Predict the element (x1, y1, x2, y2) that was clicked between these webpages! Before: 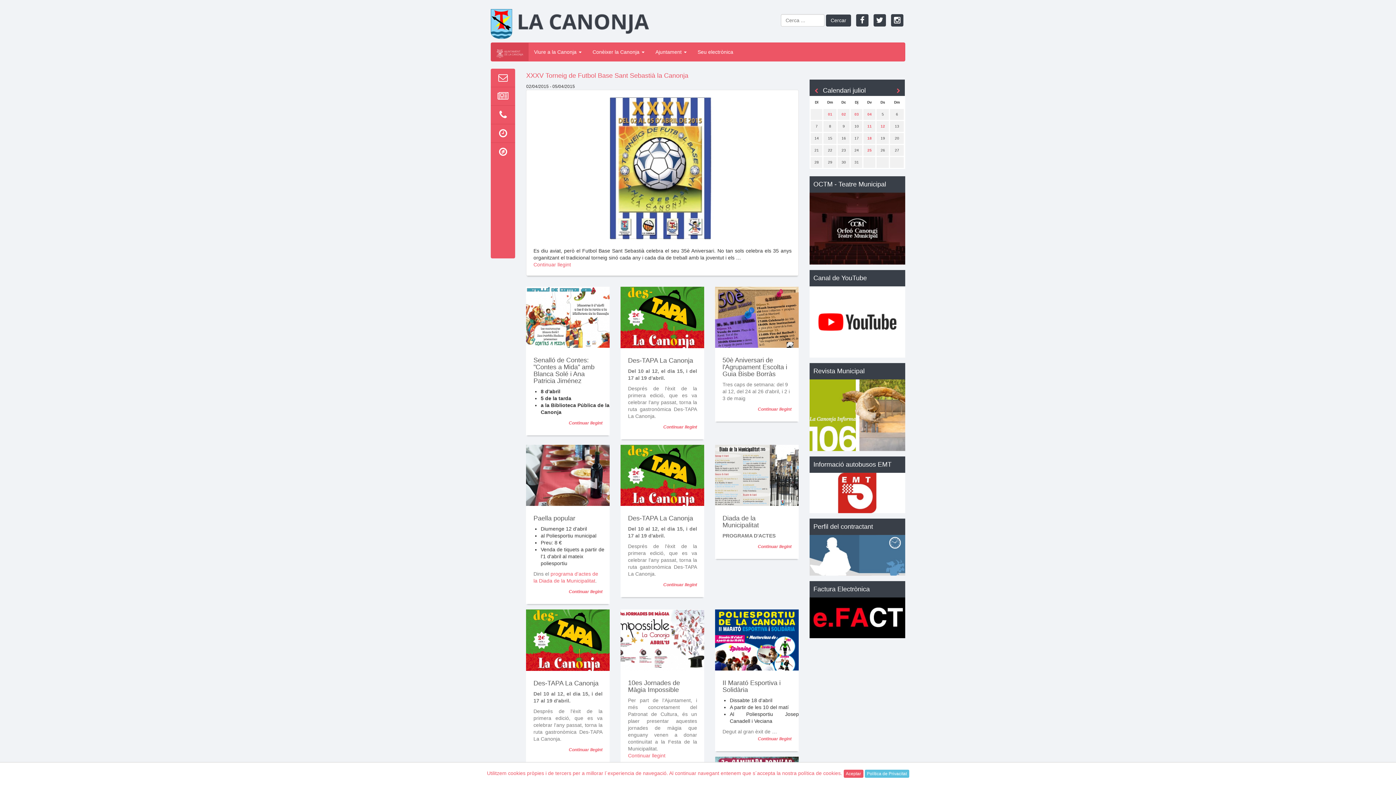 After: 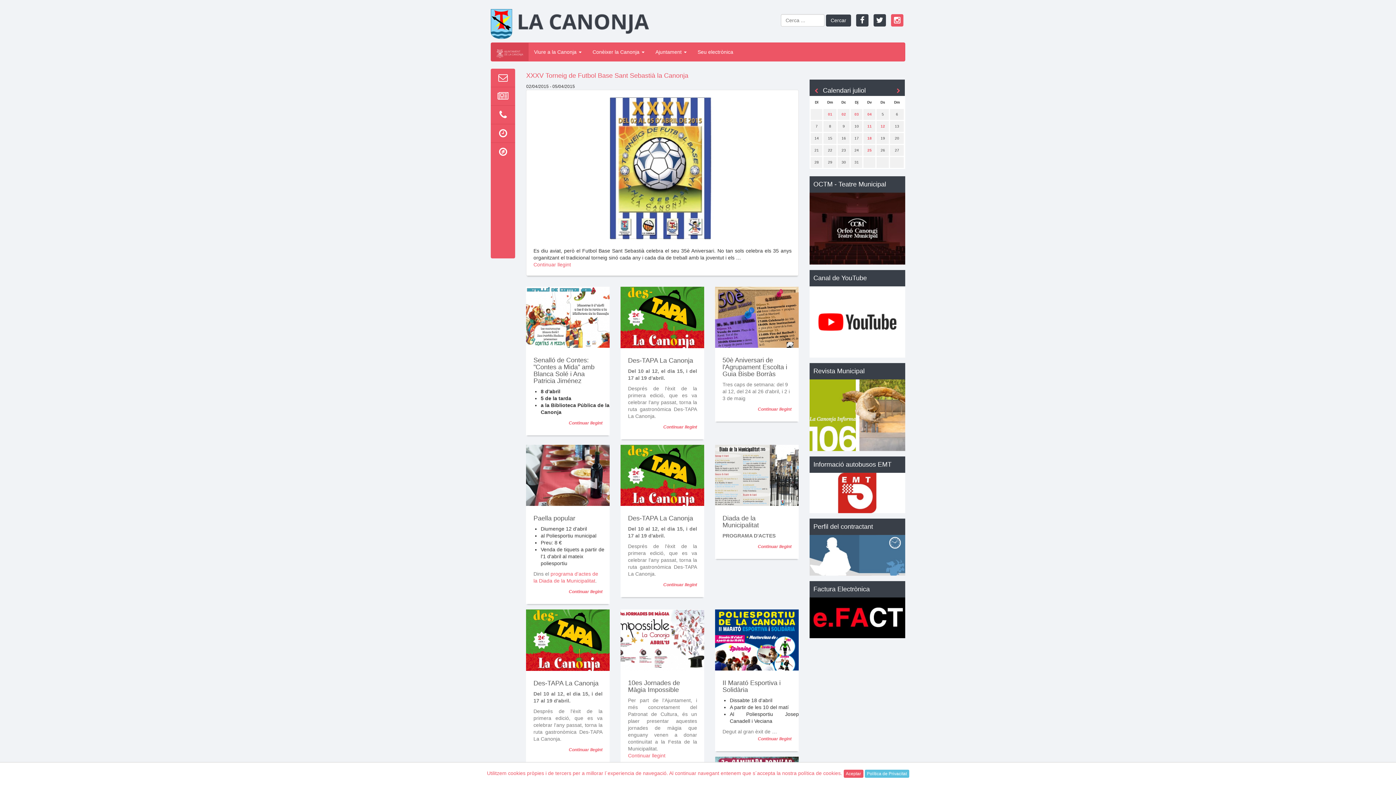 Action: bbox: (891, 14, 903, 26)